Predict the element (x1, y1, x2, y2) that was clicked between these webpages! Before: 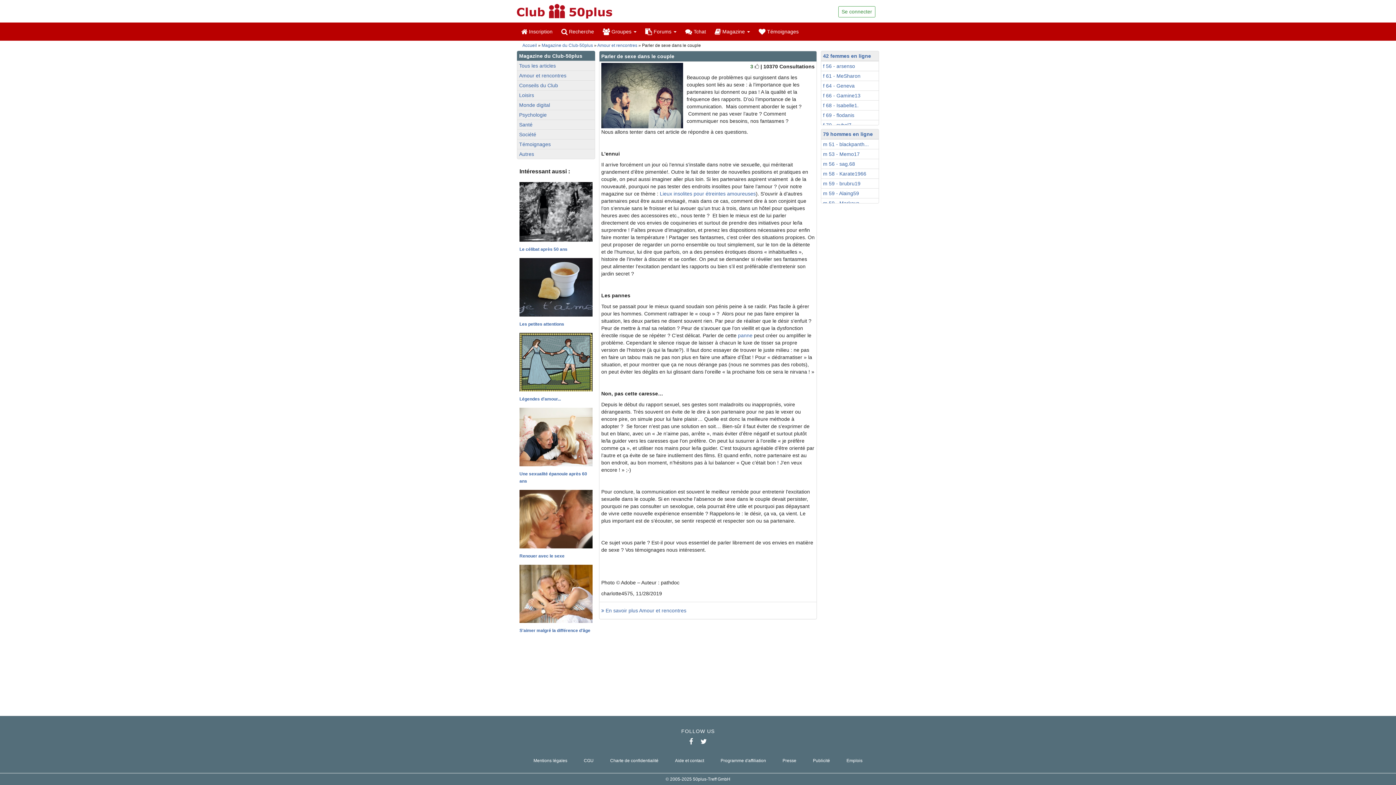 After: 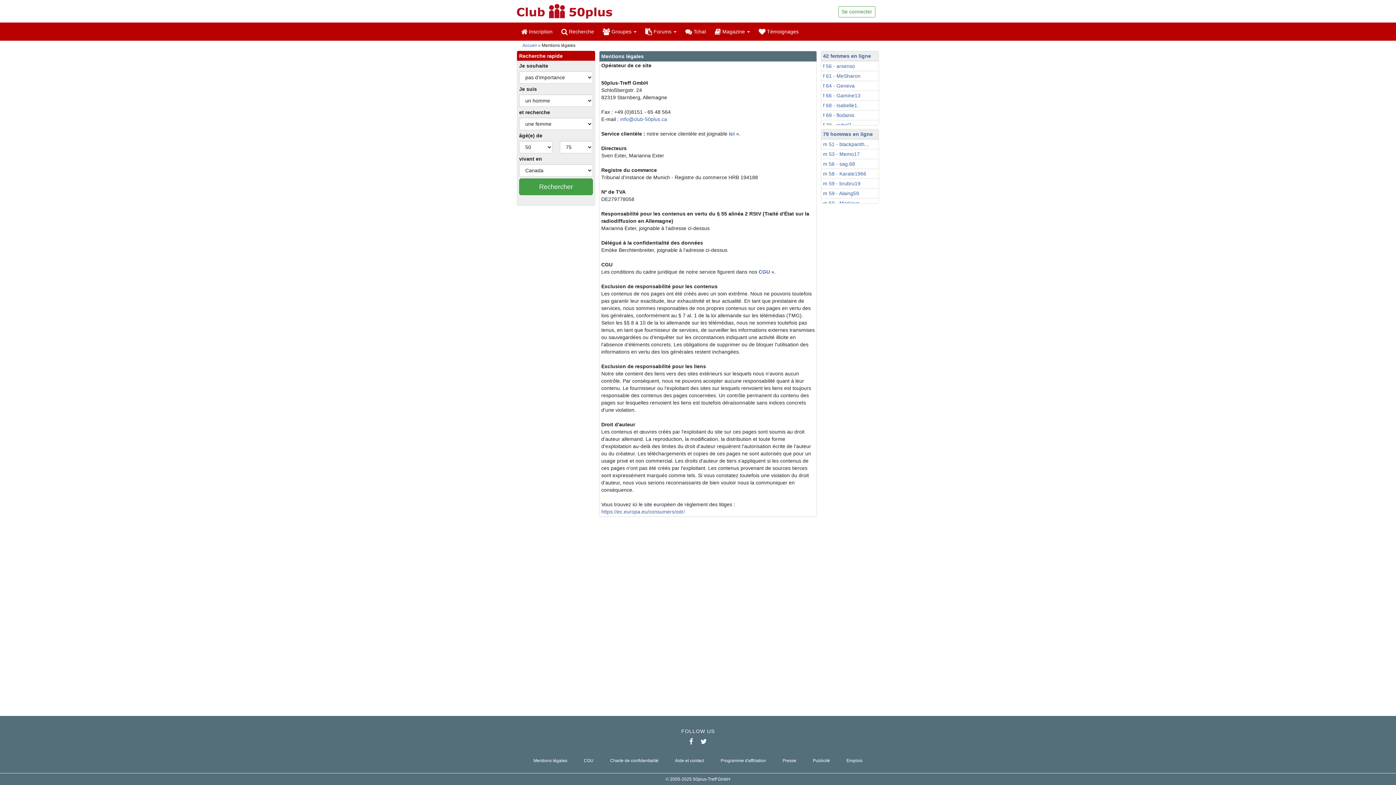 Action: bbox: (533, 758, 567, 764) label: Mentions légales